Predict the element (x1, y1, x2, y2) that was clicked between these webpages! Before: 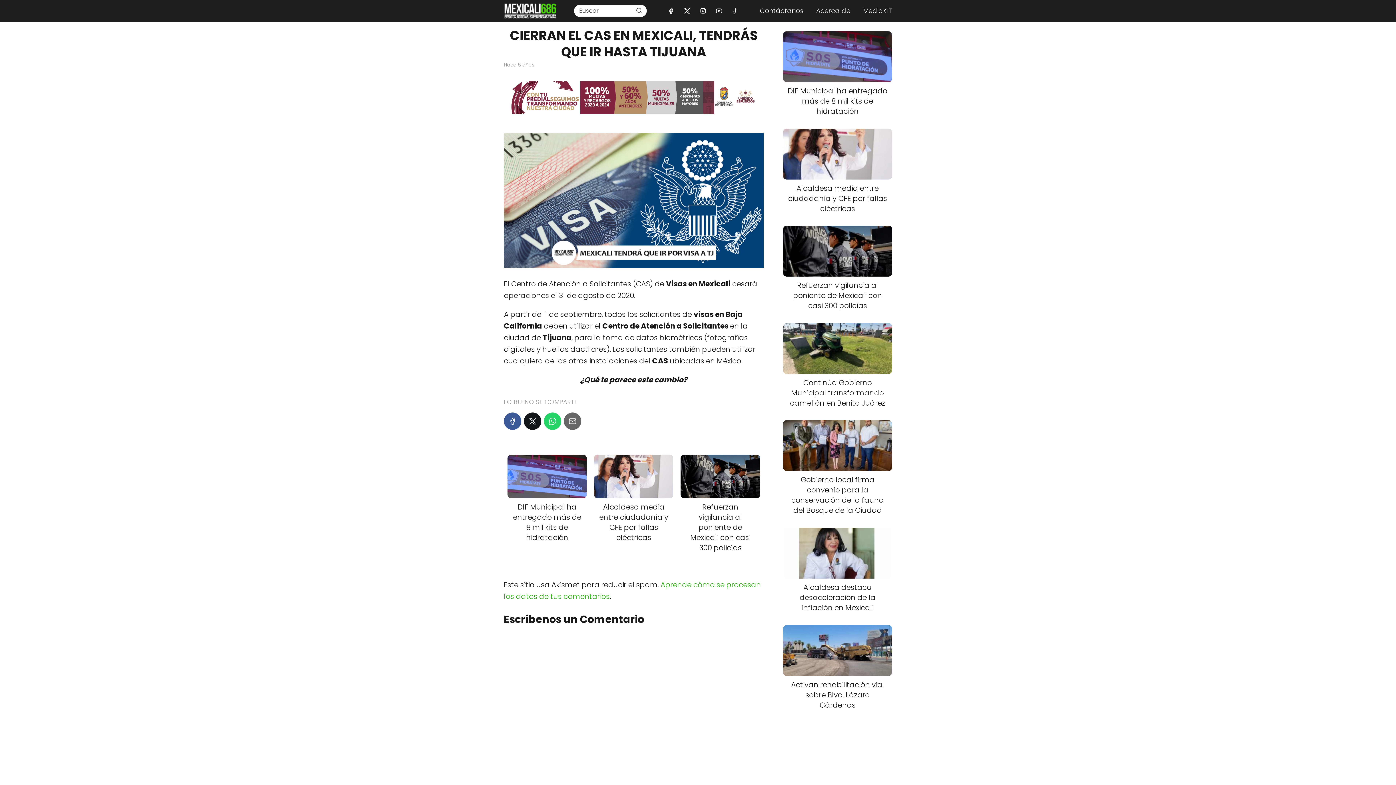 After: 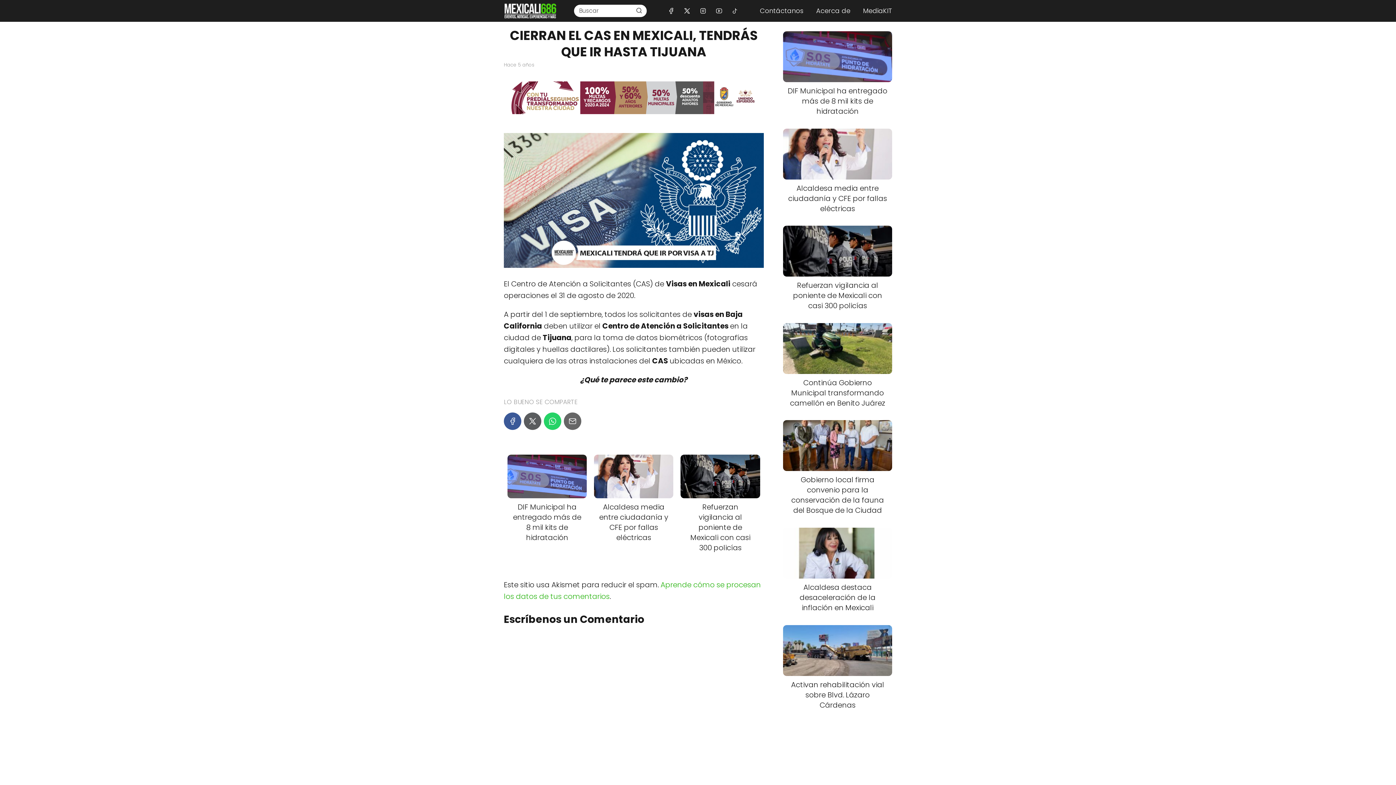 Action: bbox: (524, 412, 541, 430)